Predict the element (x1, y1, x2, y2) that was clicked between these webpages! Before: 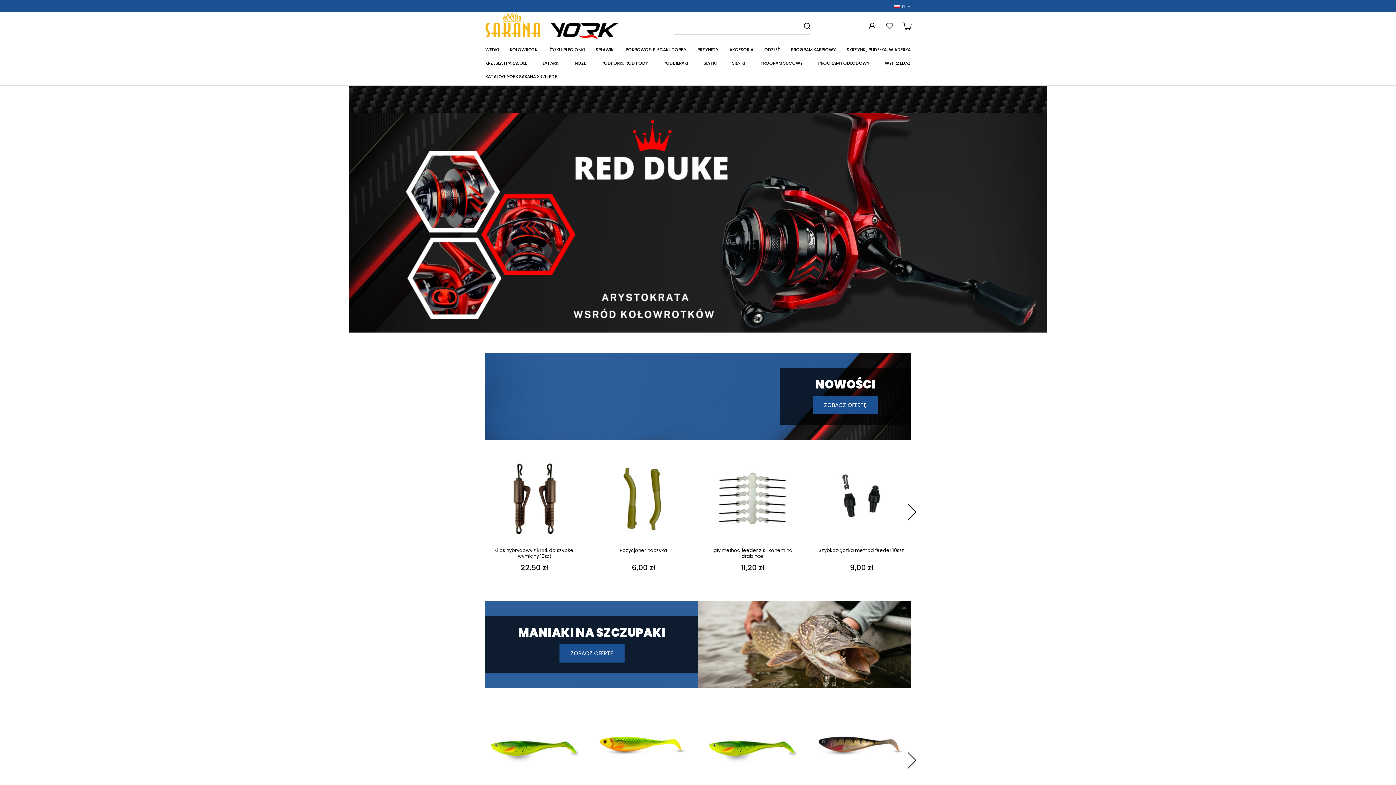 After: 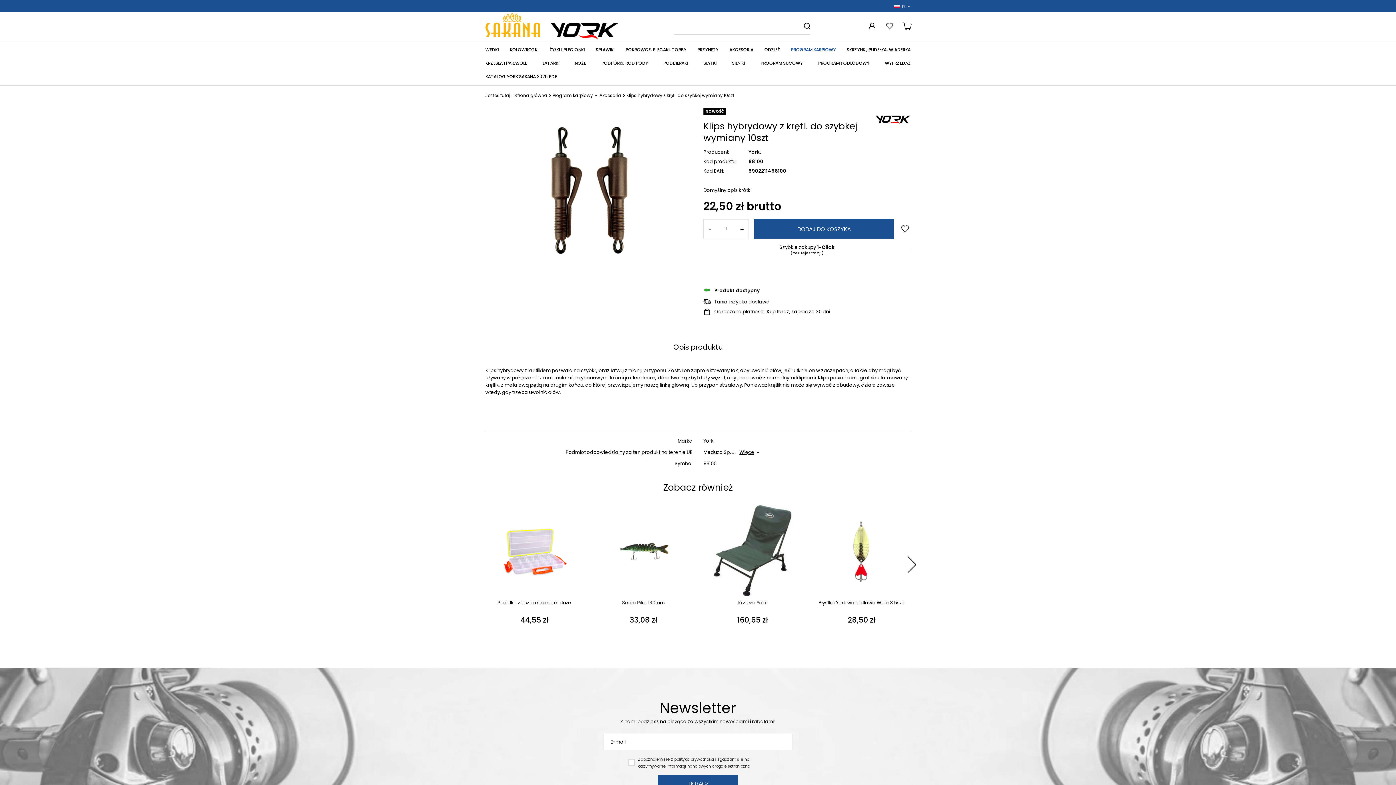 Action: bbox: (485, 452, 583, 544)